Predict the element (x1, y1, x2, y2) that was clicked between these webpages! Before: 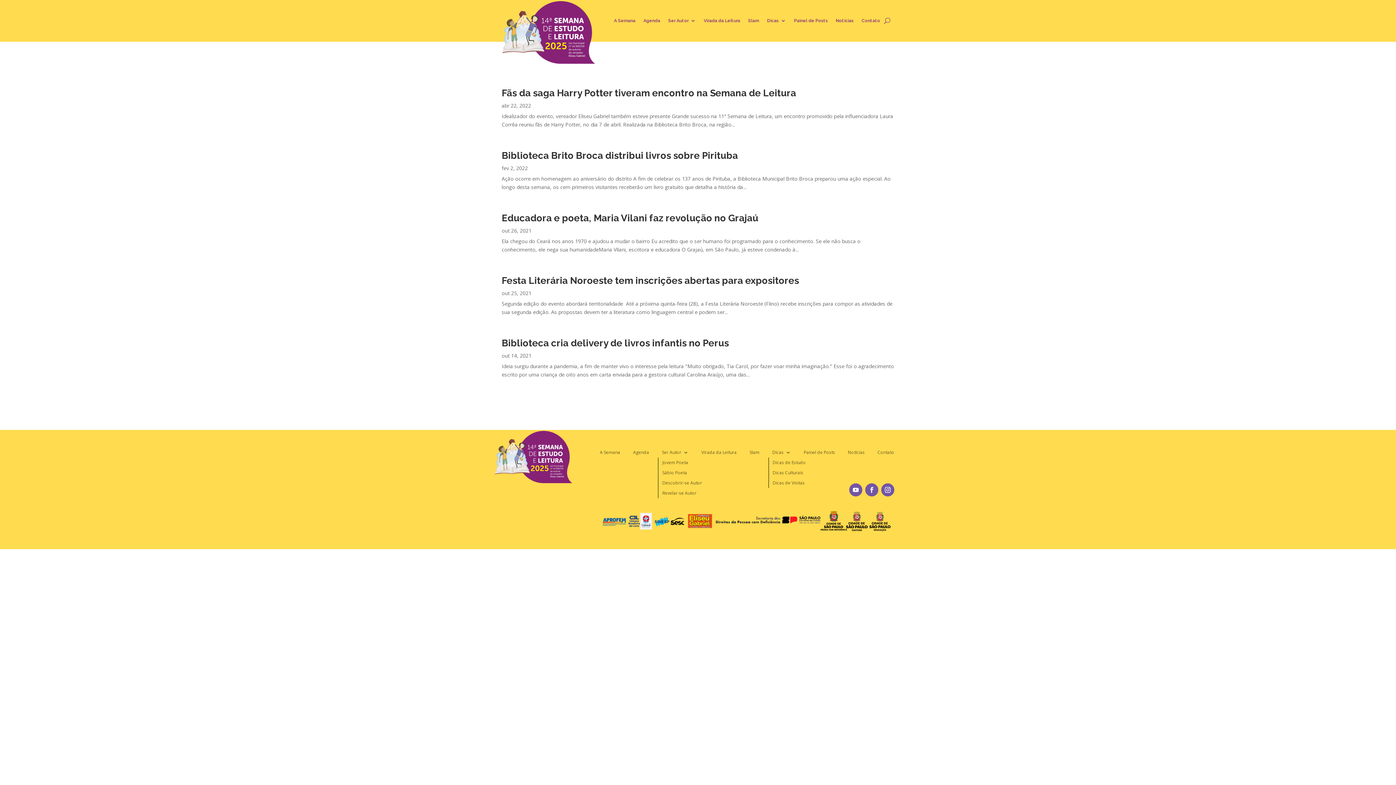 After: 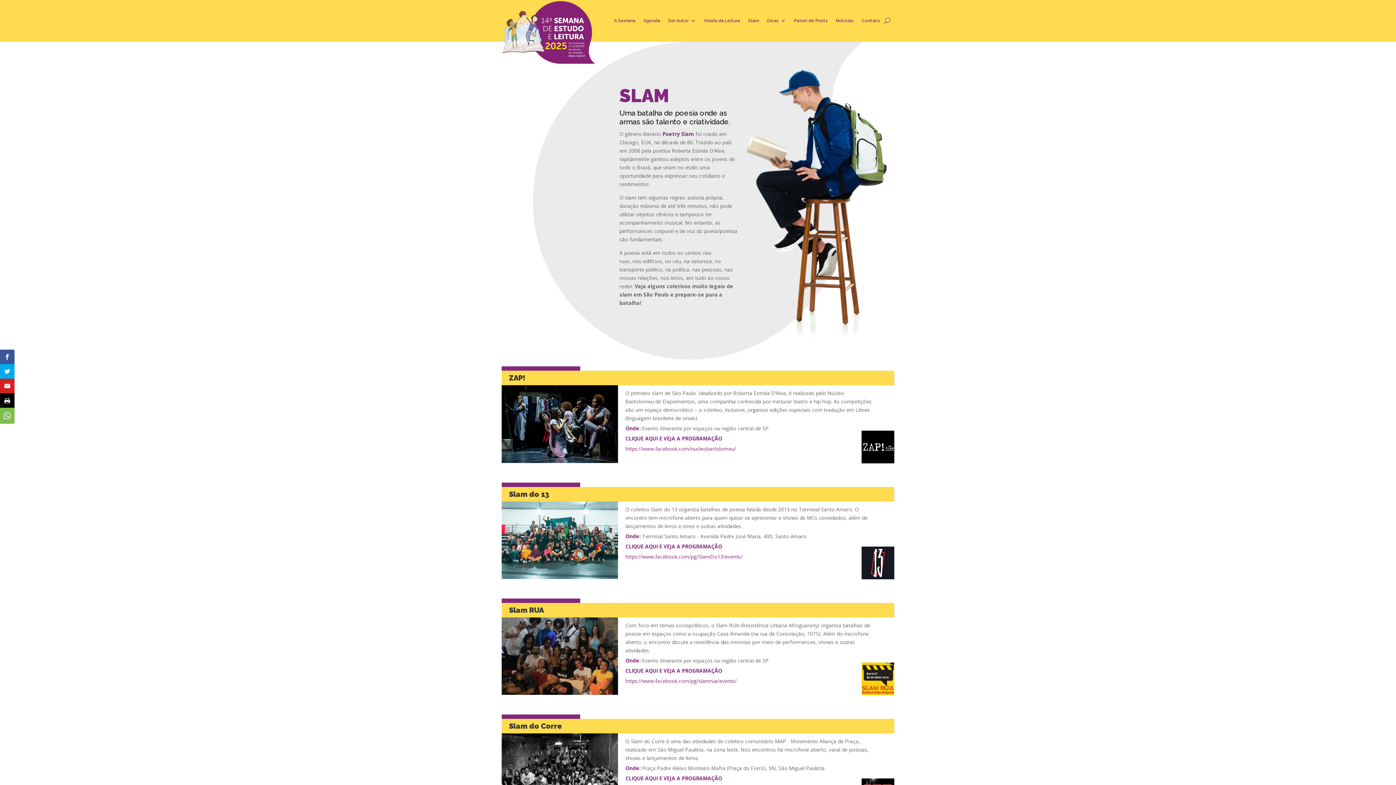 Action: label: Slam bbox: (749, 450, 759, 458)